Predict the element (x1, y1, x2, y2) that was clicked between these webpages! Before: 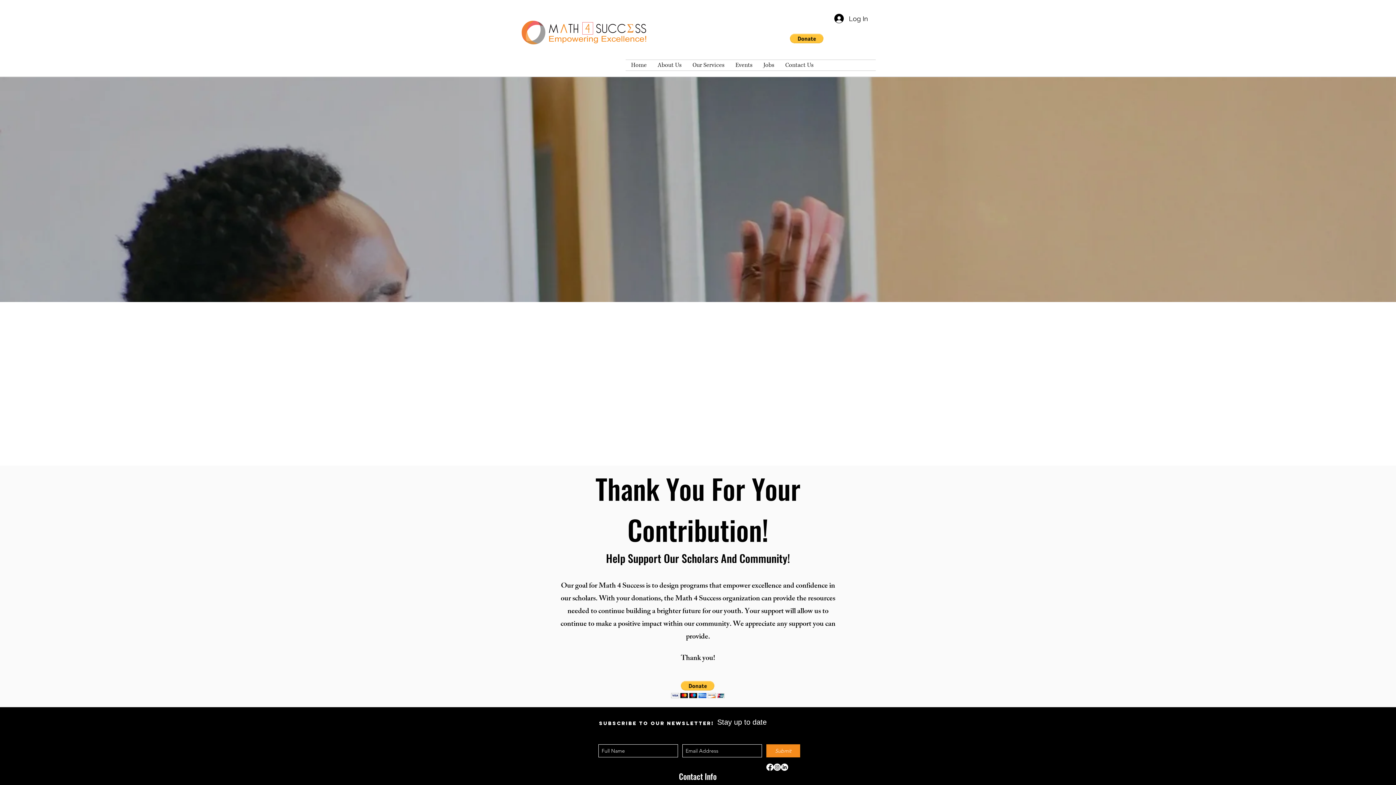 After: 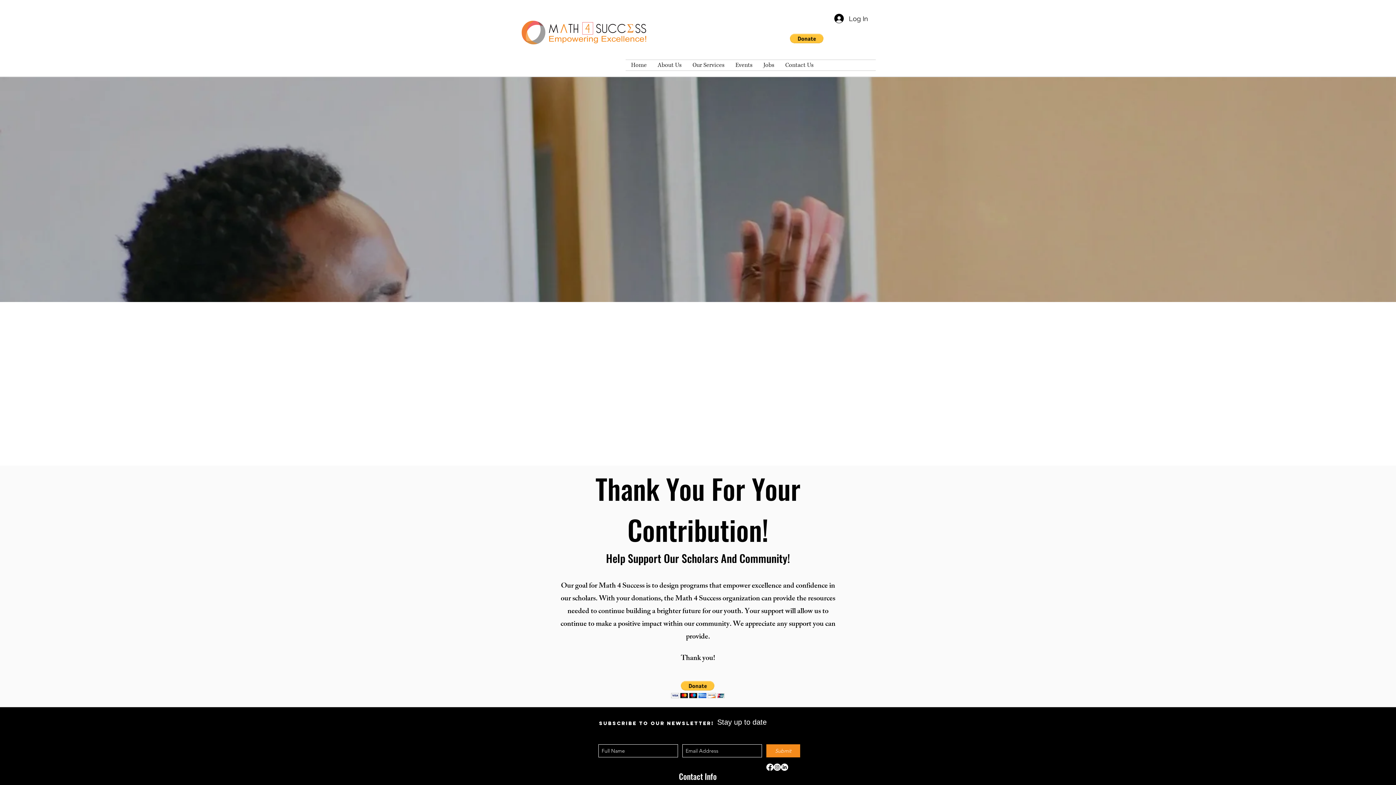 Action: bbox: (781, 764, 788, 771) label: LinkedIn